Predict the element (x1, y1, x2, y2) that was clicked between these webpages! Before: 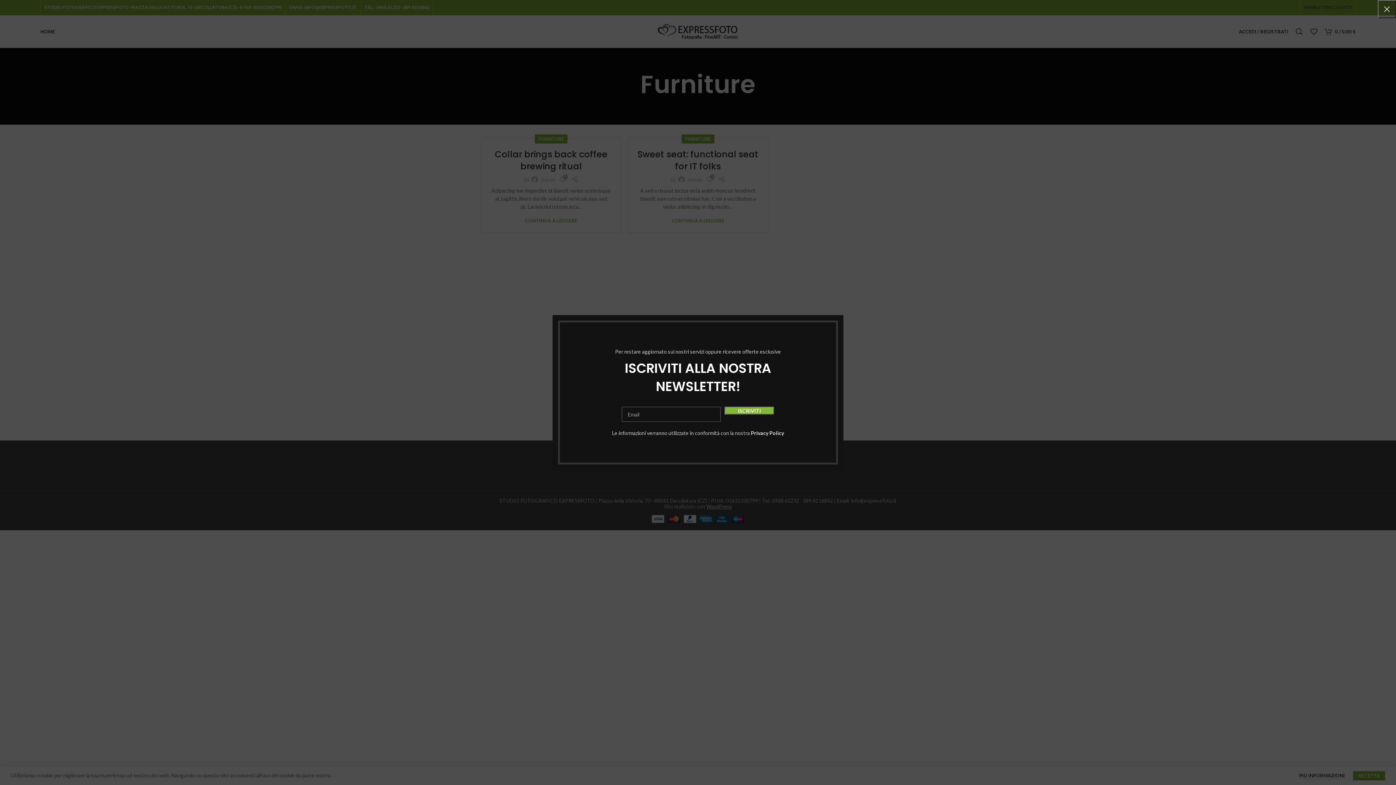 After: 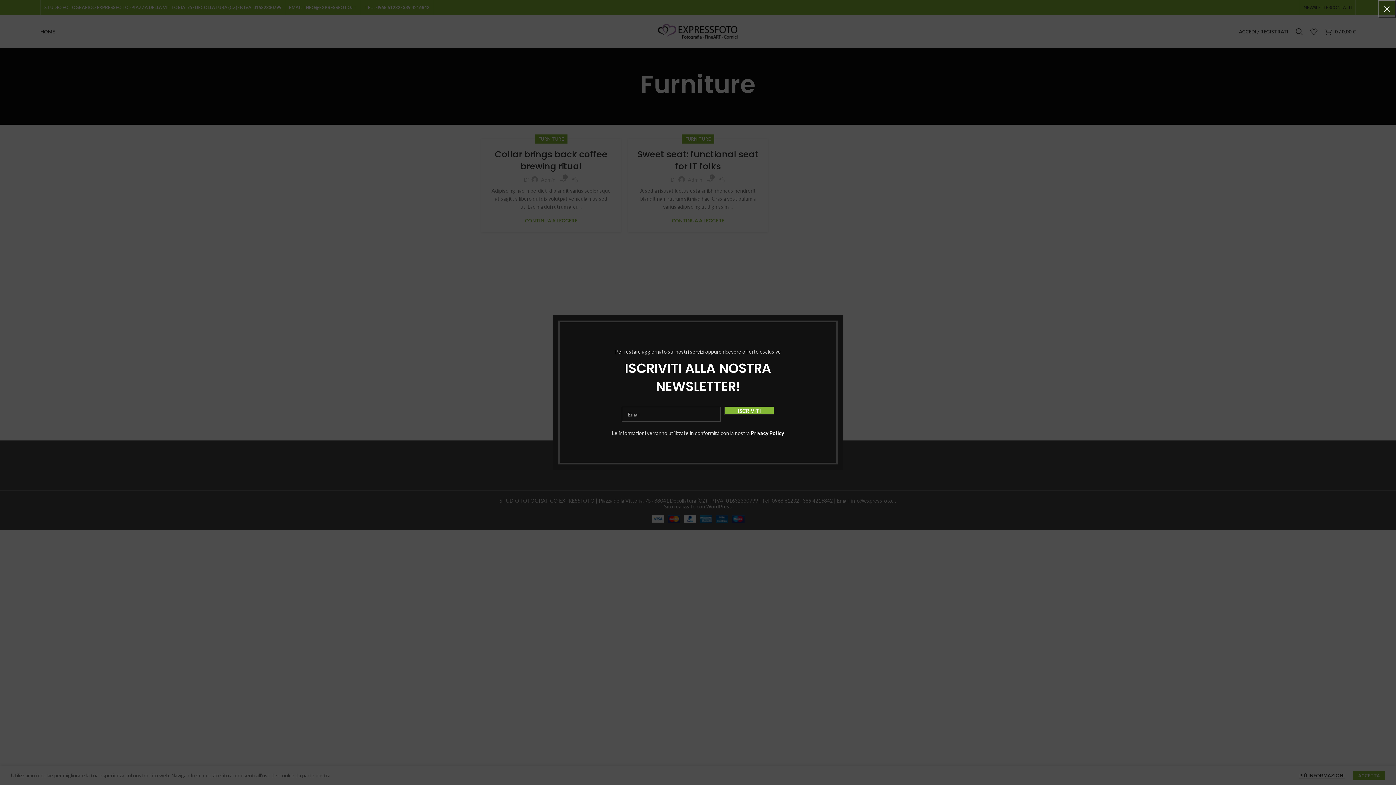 Action: bbox: (751, 430, 784, 436) label: Privacy Policy